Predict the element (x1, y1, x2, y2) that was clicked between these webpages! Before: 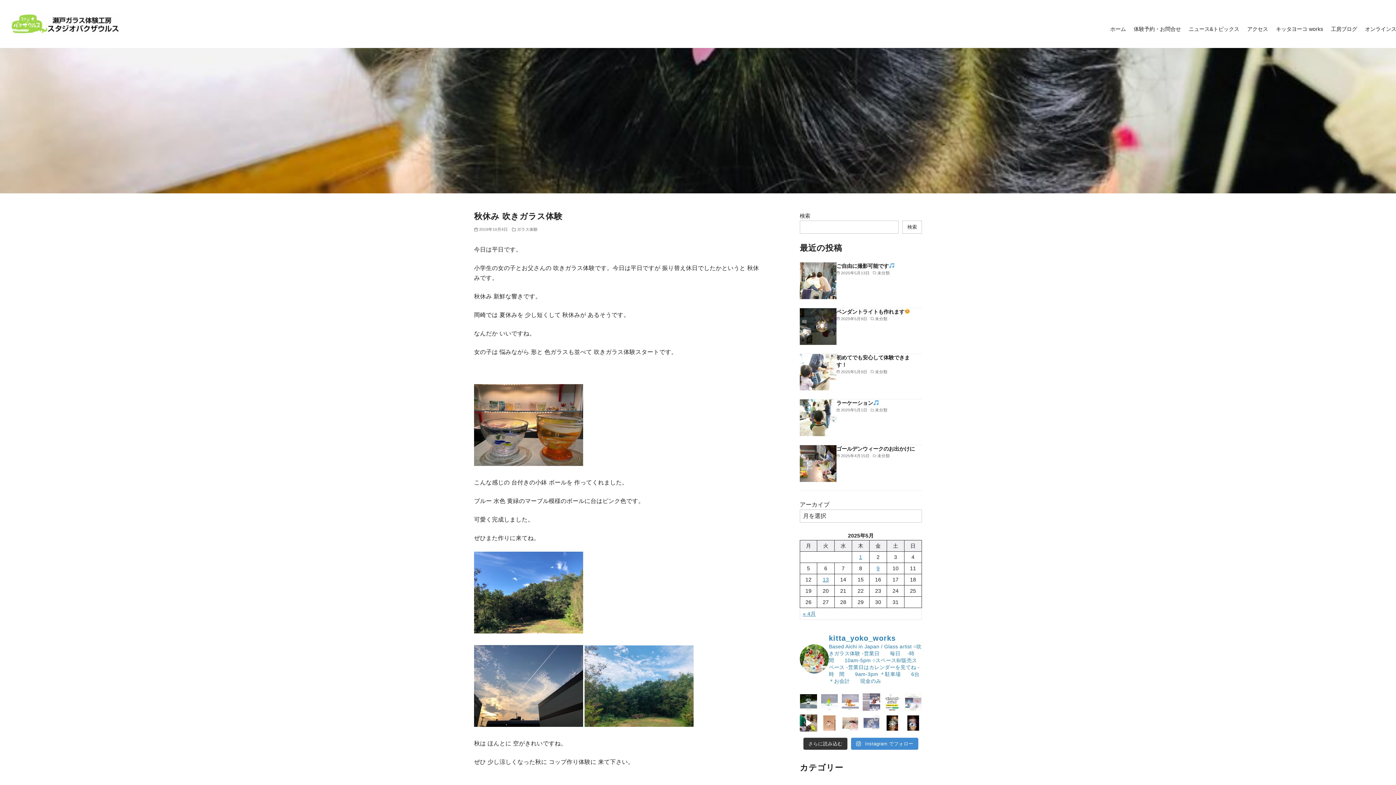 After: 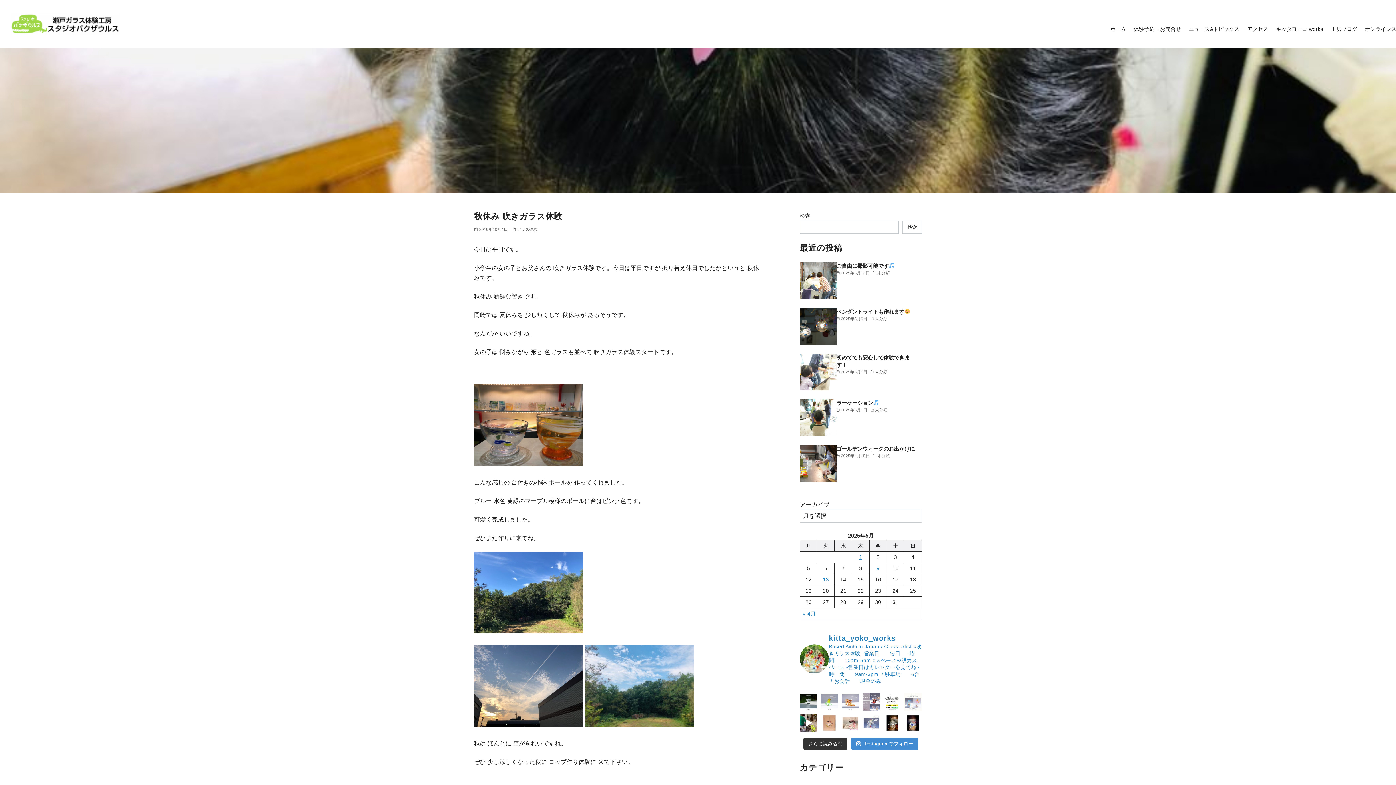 Action: bbox: (904, 693, 922, 711)